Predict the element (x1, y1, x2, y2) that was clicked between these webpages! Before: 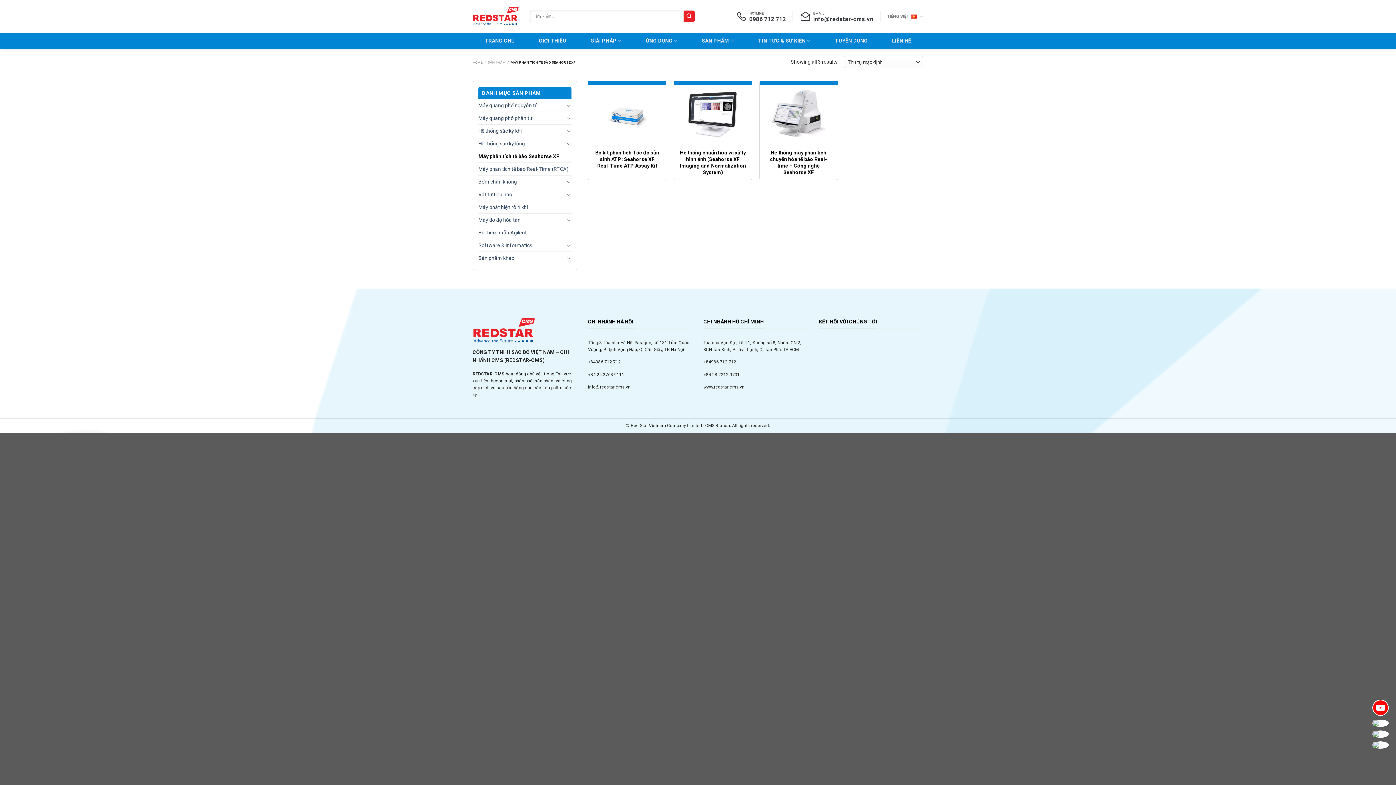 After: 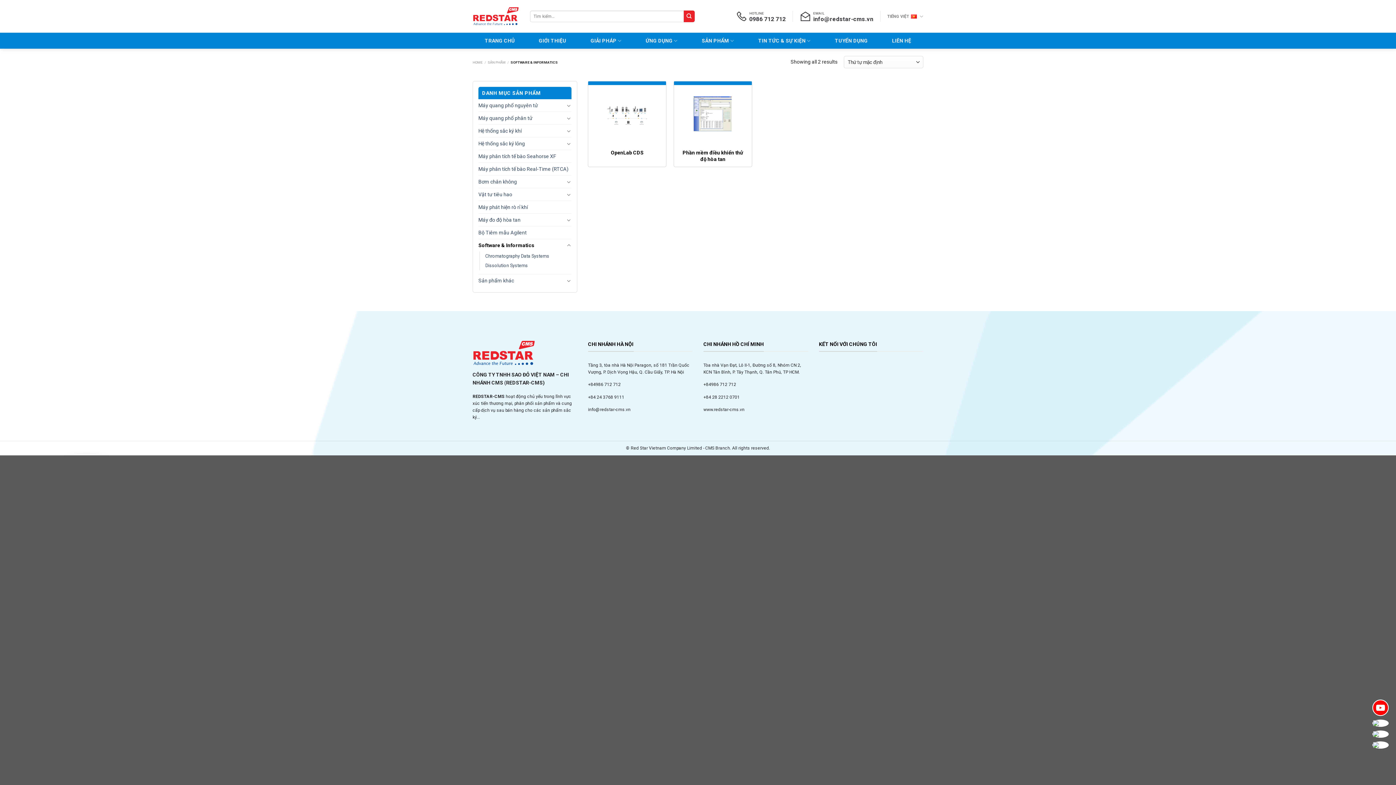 Action: bbox: (478, 239, 564, 251) label: Software & Informatics